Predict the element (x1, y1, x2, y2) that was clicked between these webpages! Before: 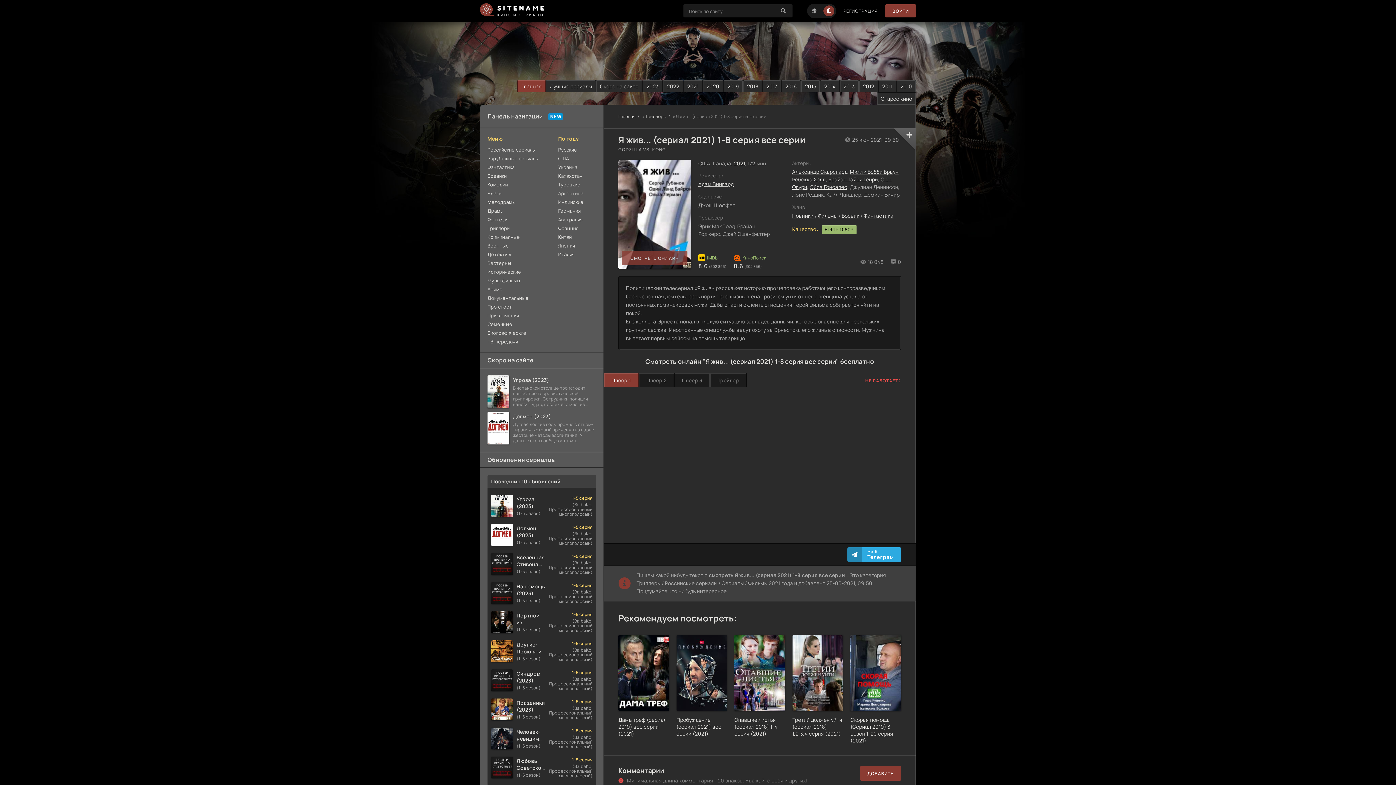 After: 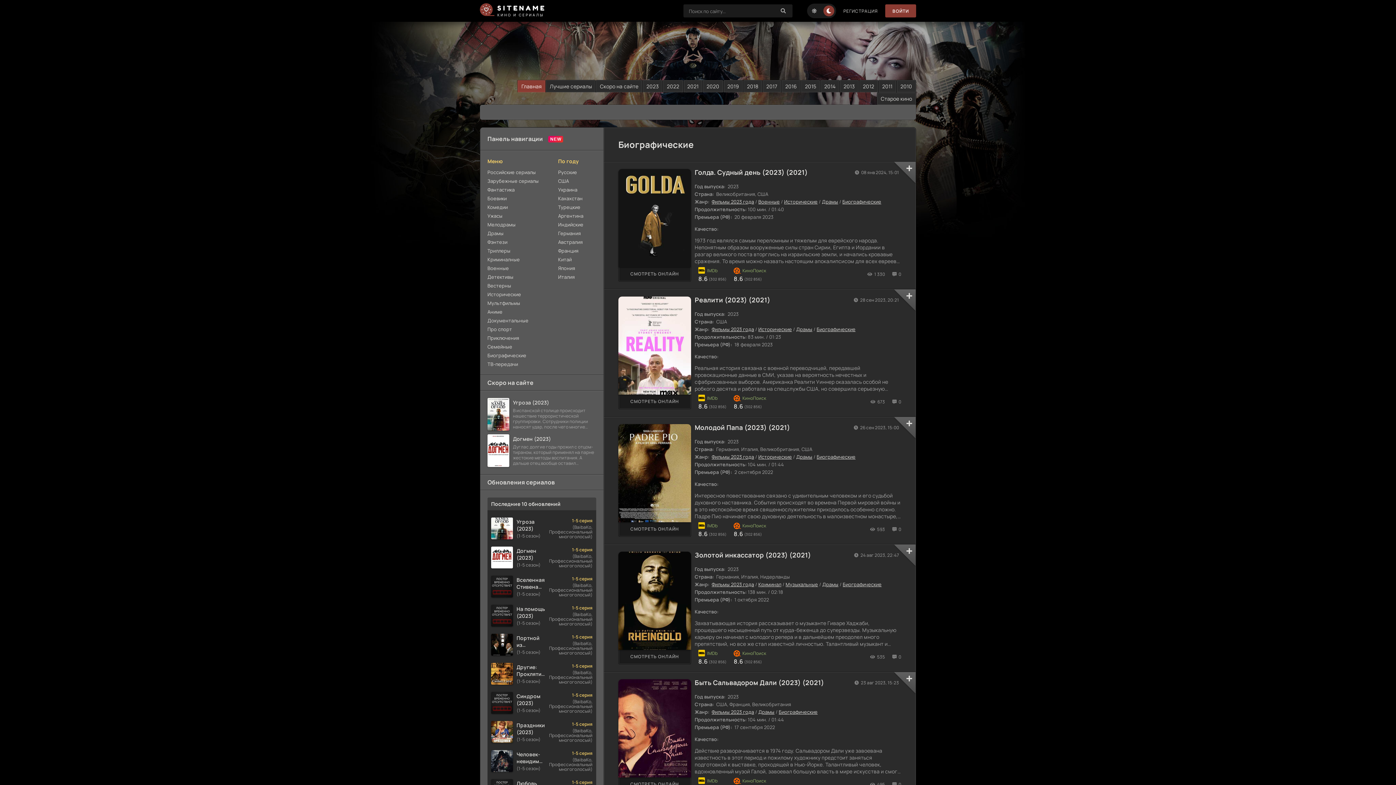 Action: label: Биографические bbox: (487, 328, 552, 337)